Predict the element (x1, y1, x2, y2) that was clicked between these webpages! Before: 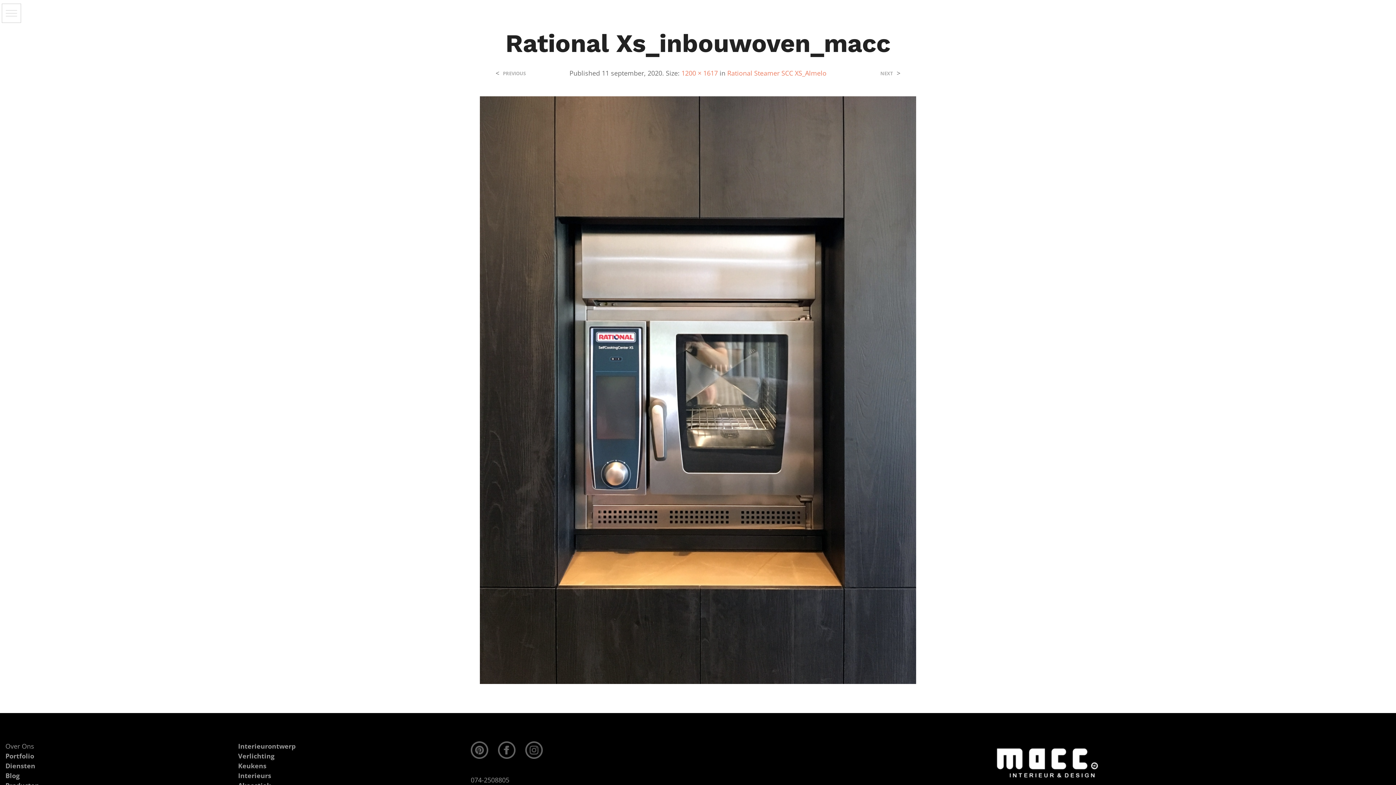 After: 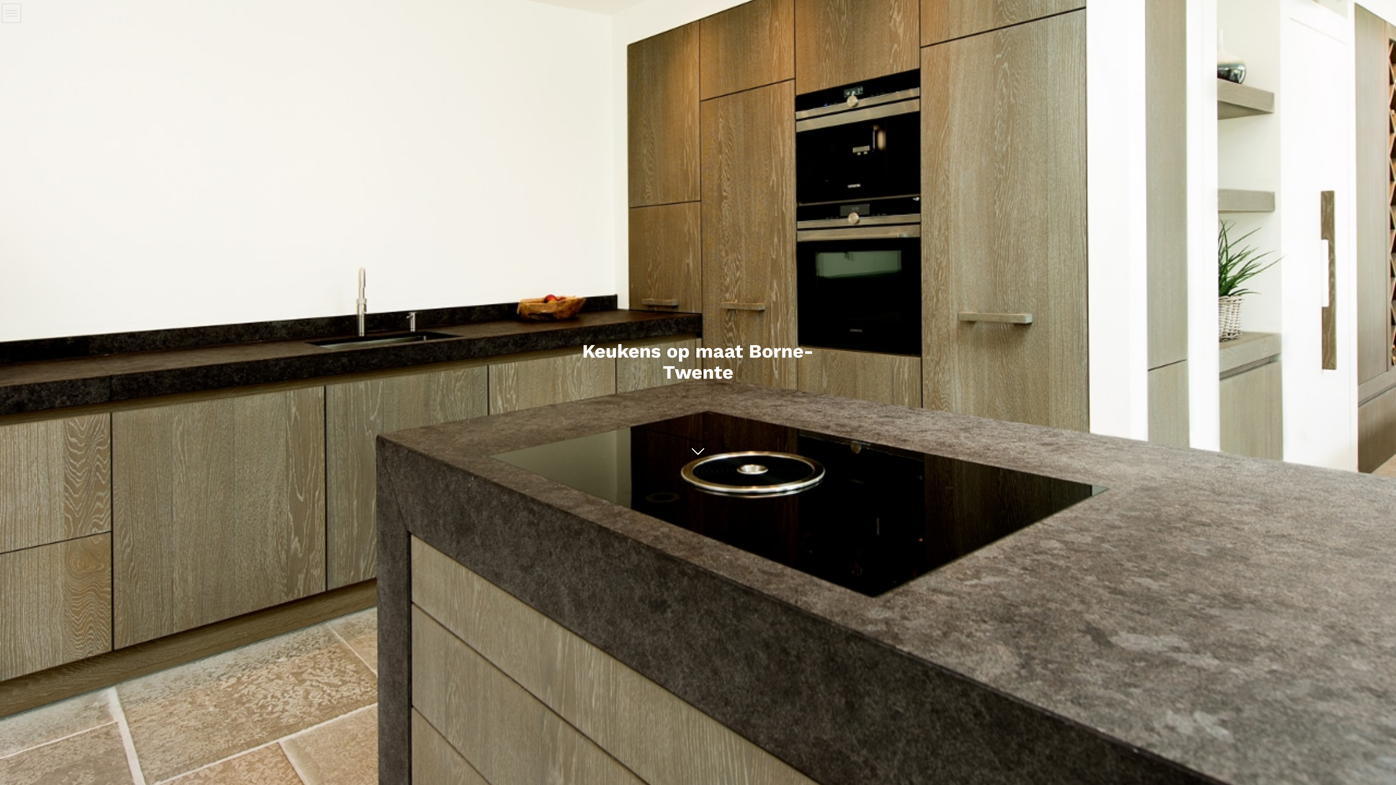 Action: bbox: (238, 761, 266, 770) label: Keukens